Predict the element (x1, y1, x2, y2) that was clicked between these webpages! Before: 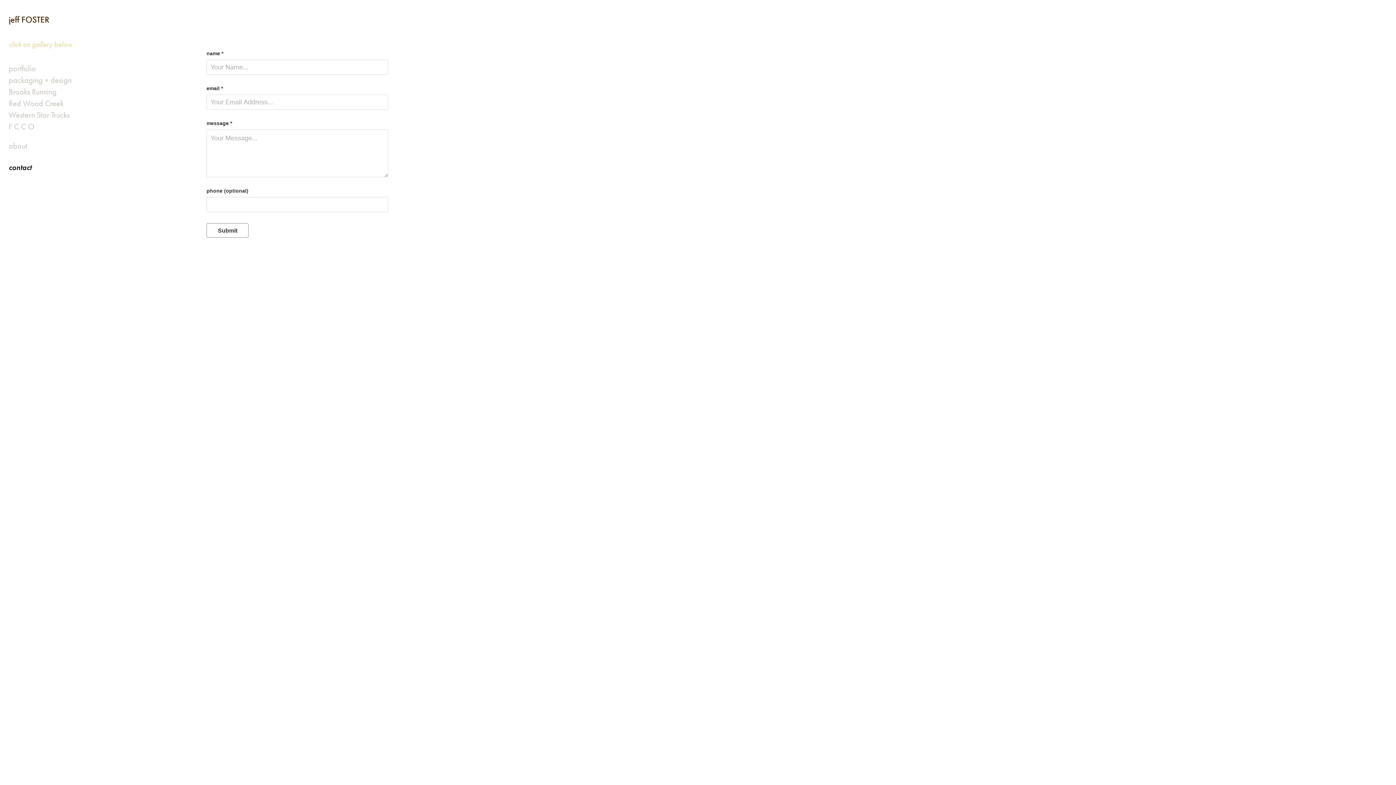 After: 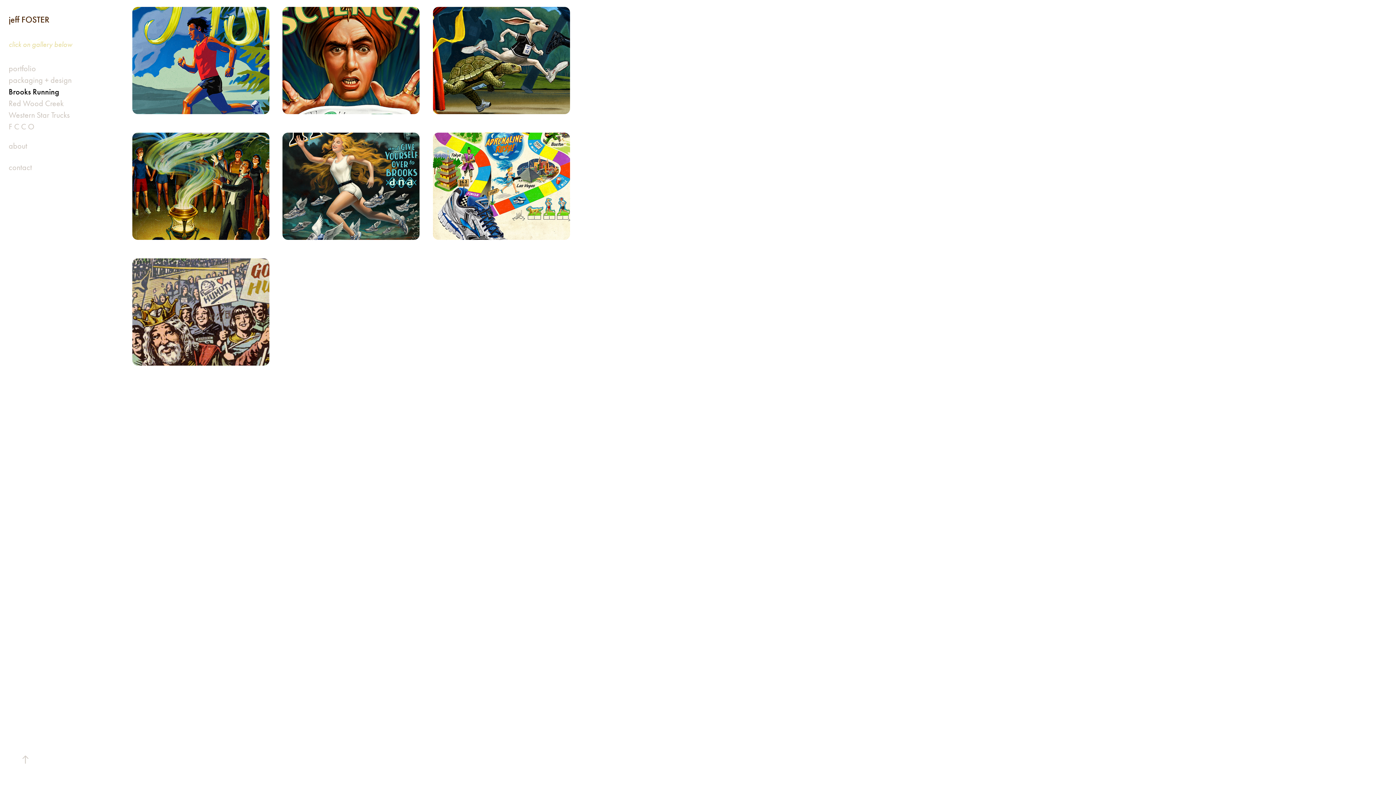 Action: label: Brooks Running bbox: (8, 87, 56, 96)